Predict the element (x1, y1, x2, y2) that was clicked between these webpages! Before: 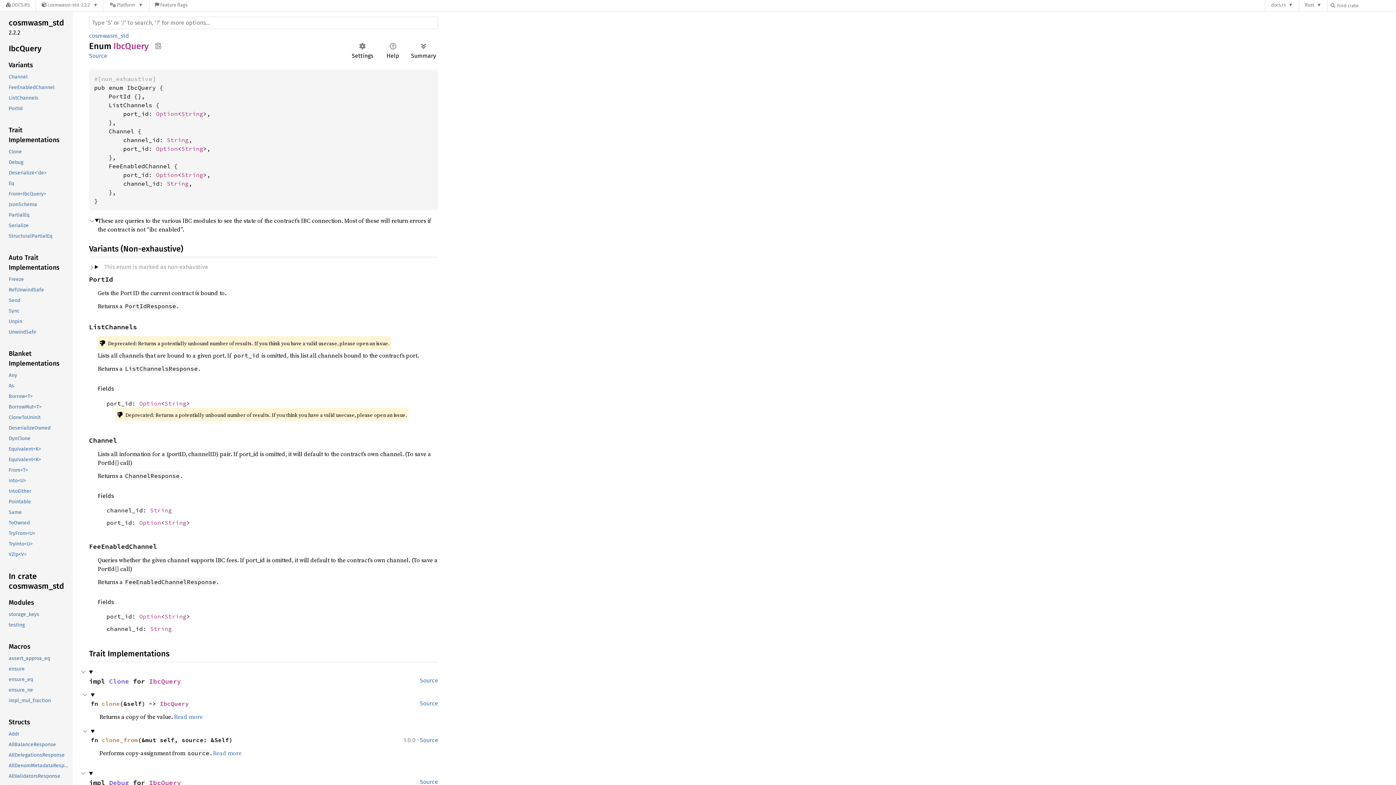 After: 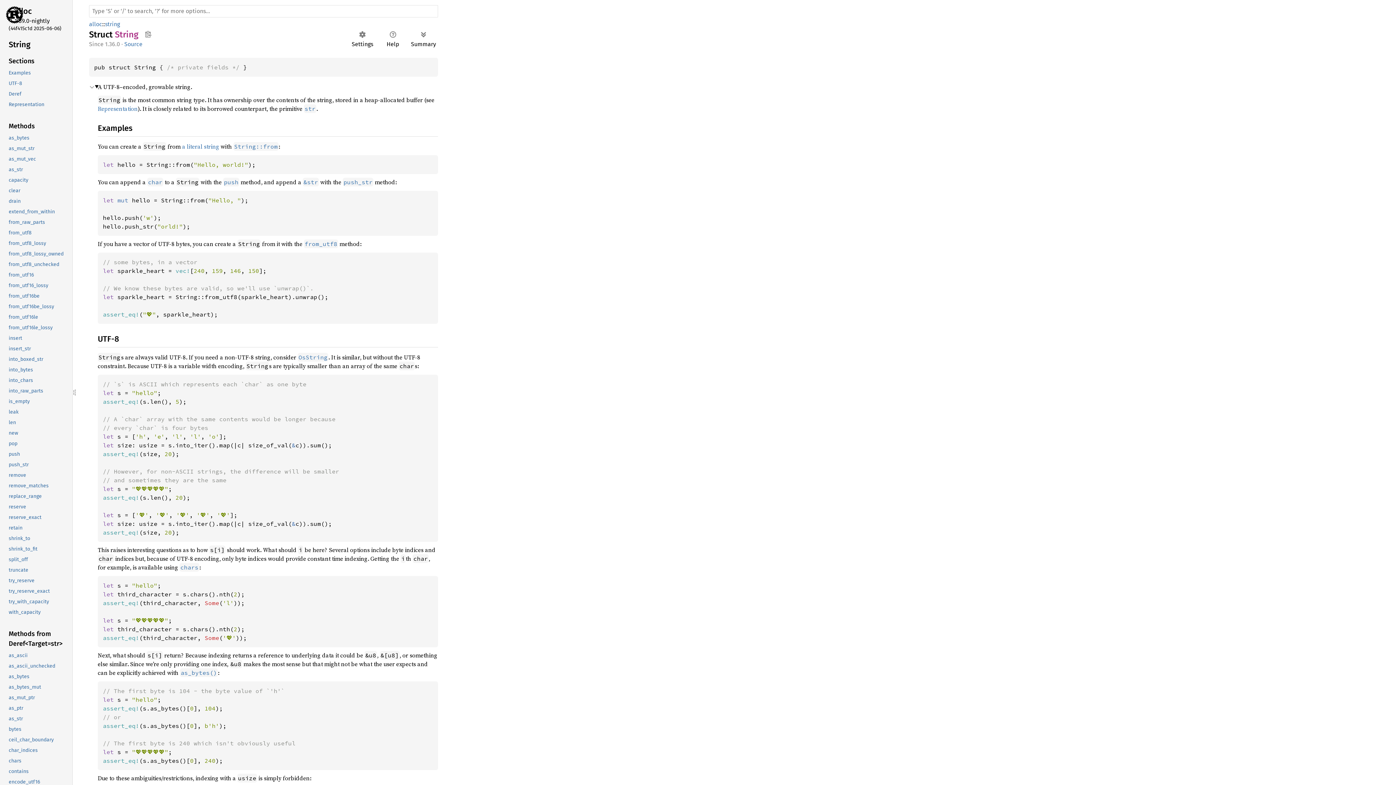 Action: bbox: (166, 180, 188, 187) label: String